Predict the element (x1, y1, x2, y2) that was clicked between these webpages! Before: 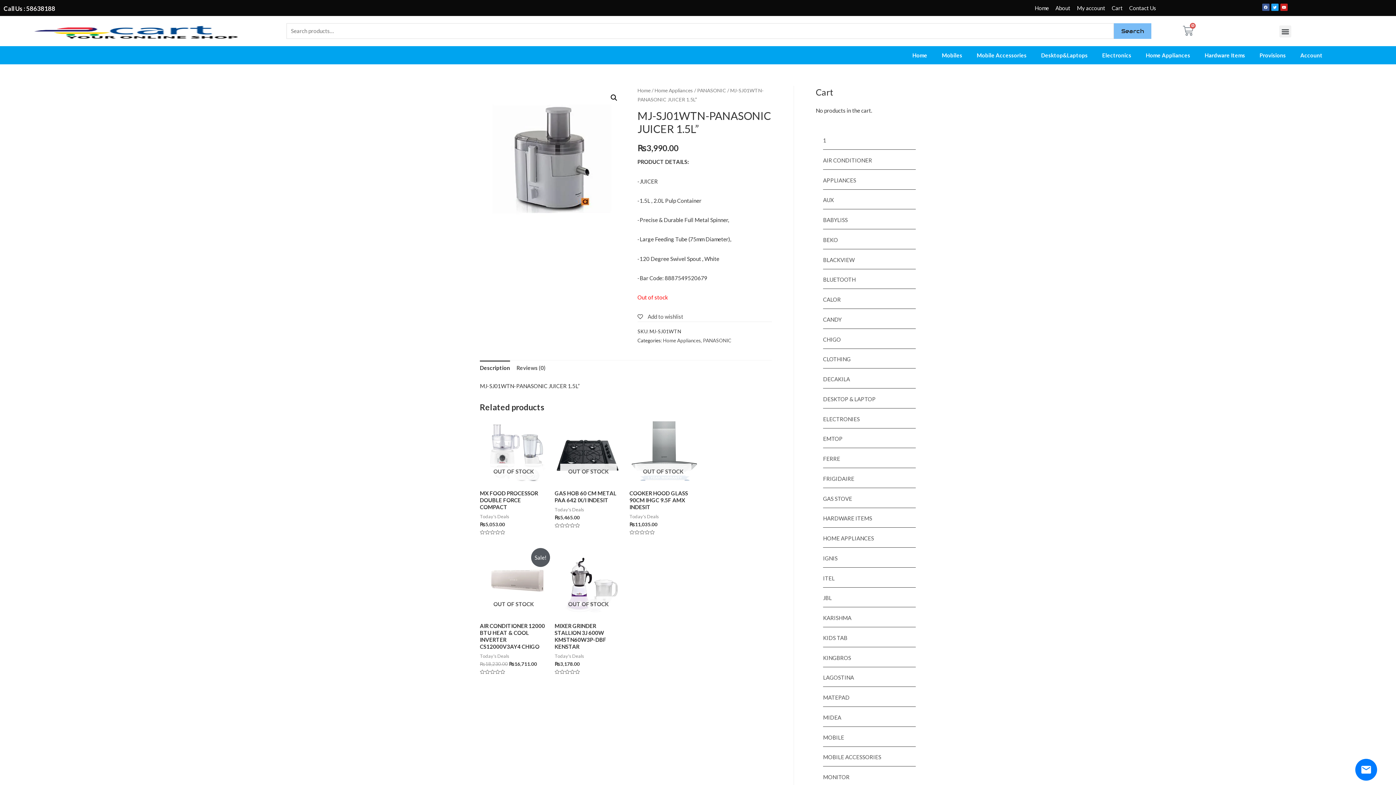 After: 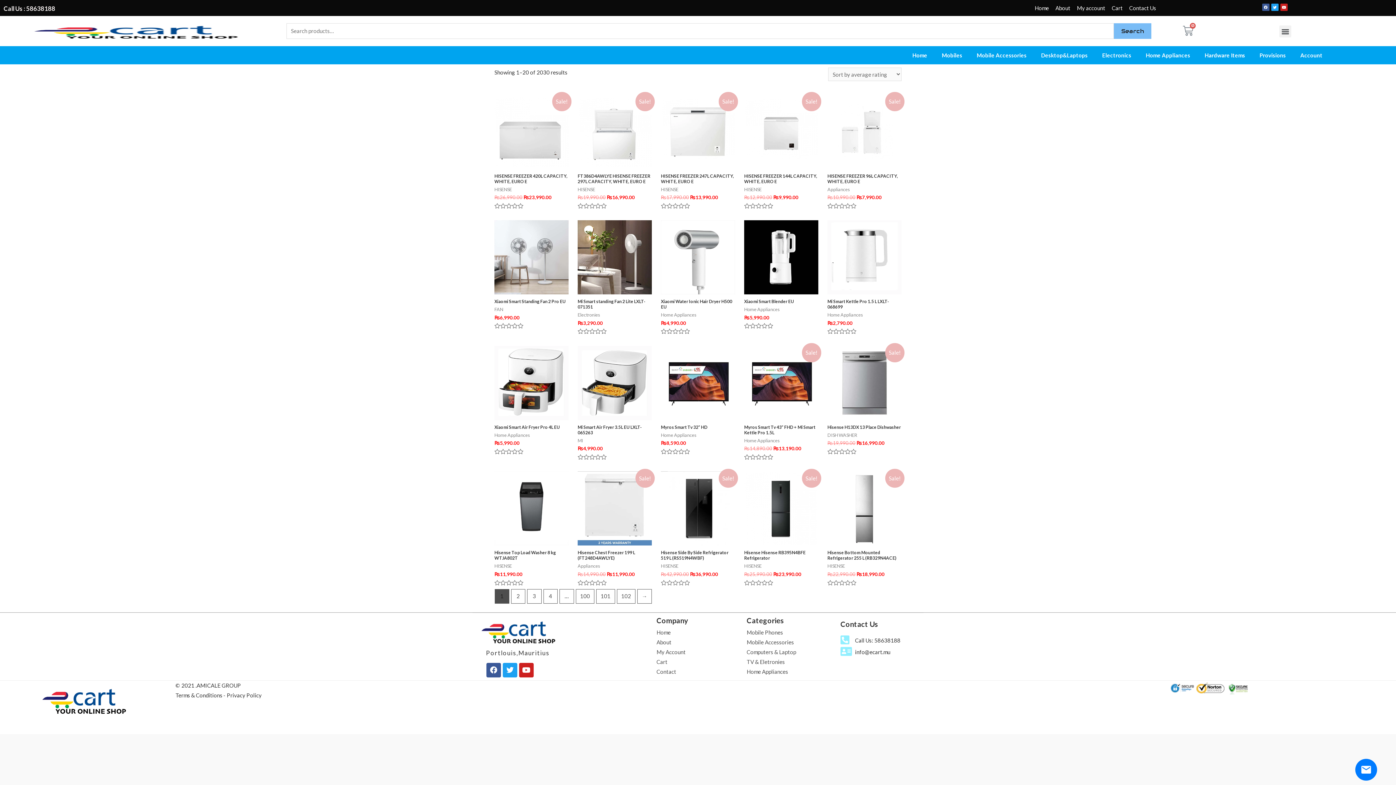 Action: bbox: (654, 87, 693, 93) label: Home Appliances